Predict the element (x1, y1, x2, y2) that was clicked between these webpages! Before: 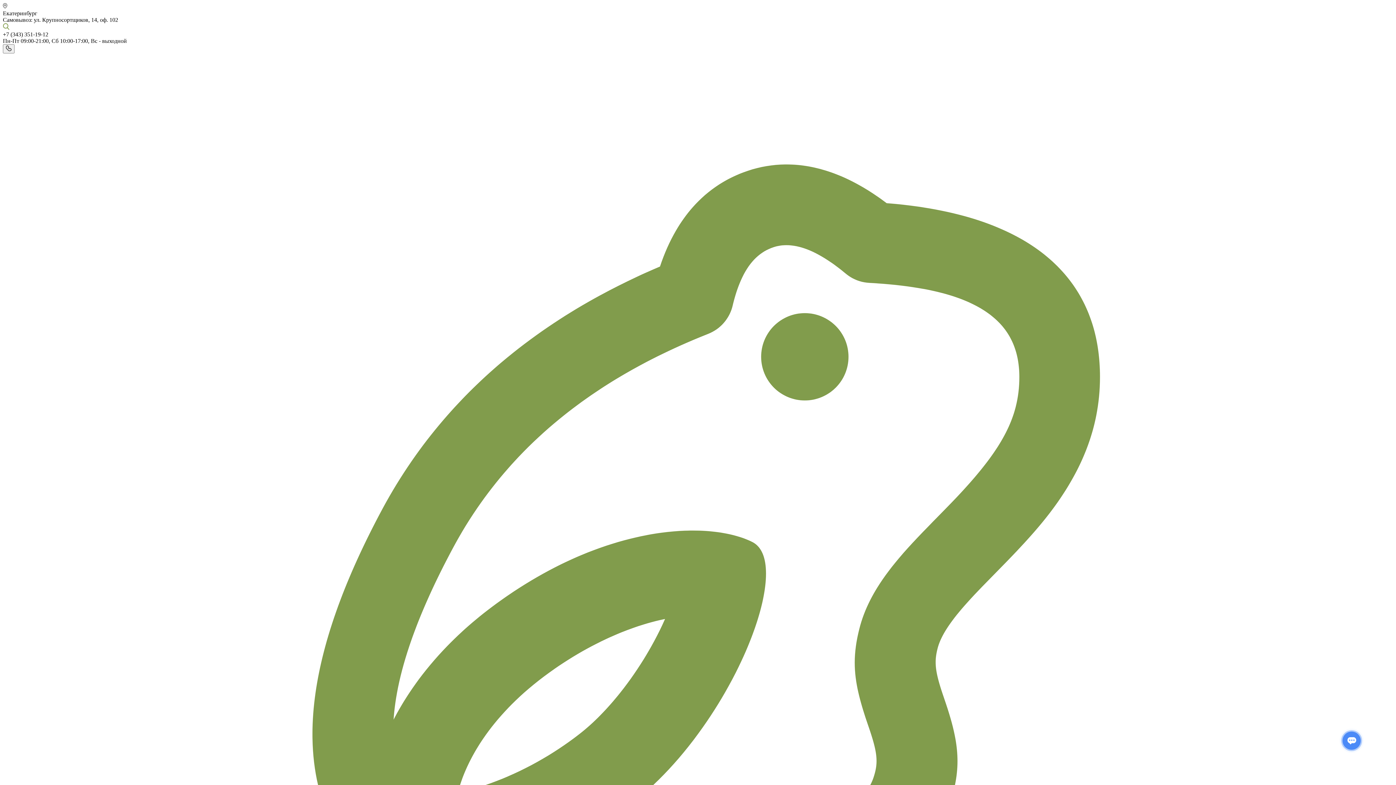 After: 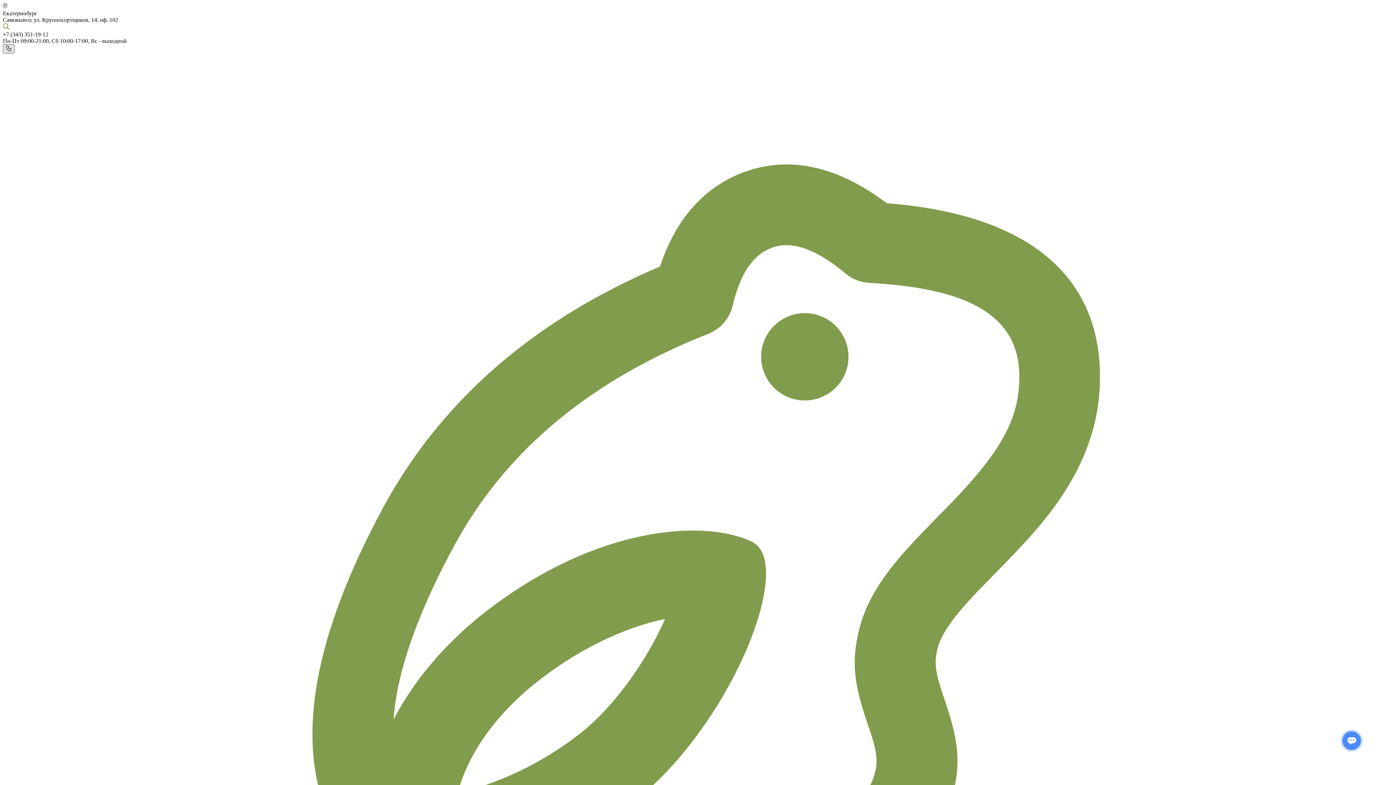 Action: bbox: (2, 44, 14, 53)